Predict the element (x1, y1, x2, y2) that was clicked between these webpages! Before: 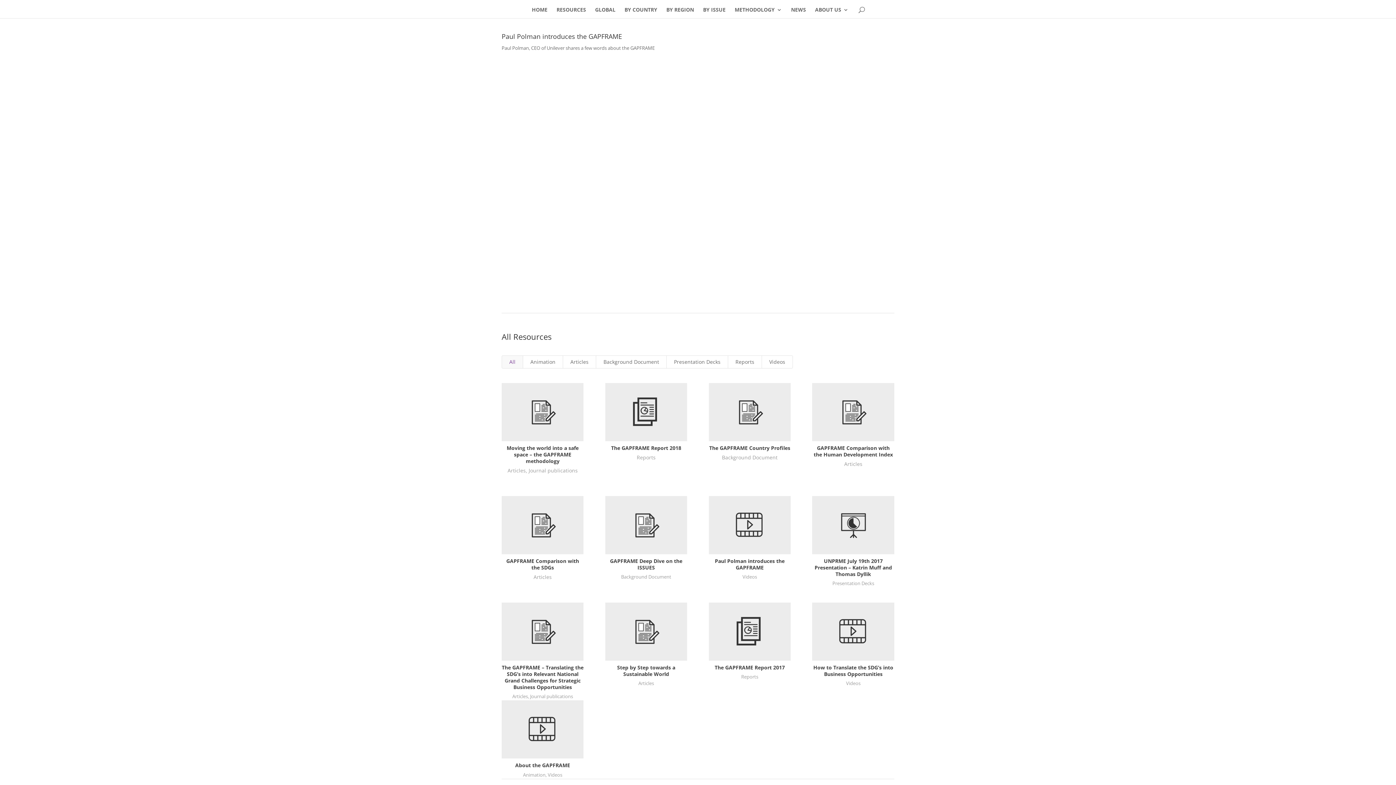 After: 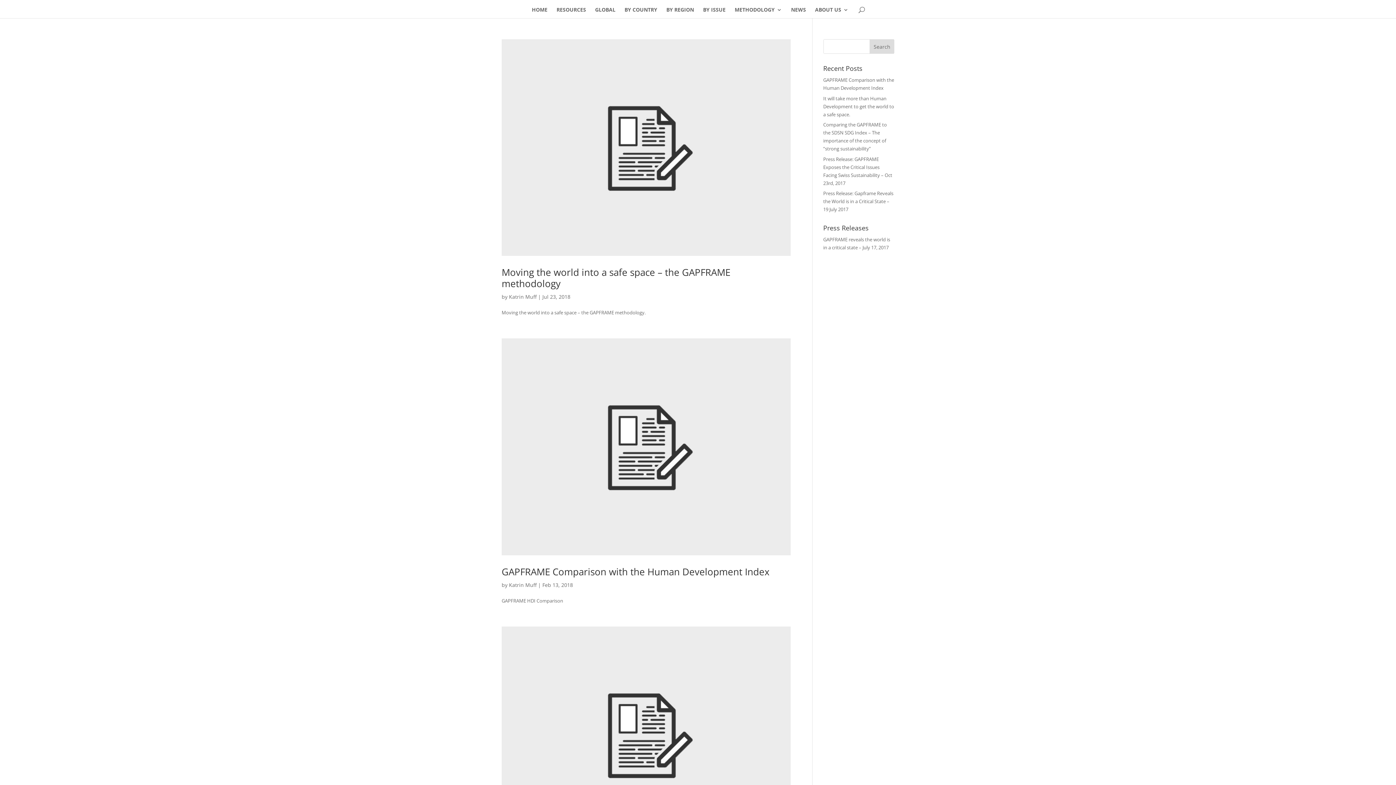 Action: label: Articles bbox: (638, 680, 654, 687)